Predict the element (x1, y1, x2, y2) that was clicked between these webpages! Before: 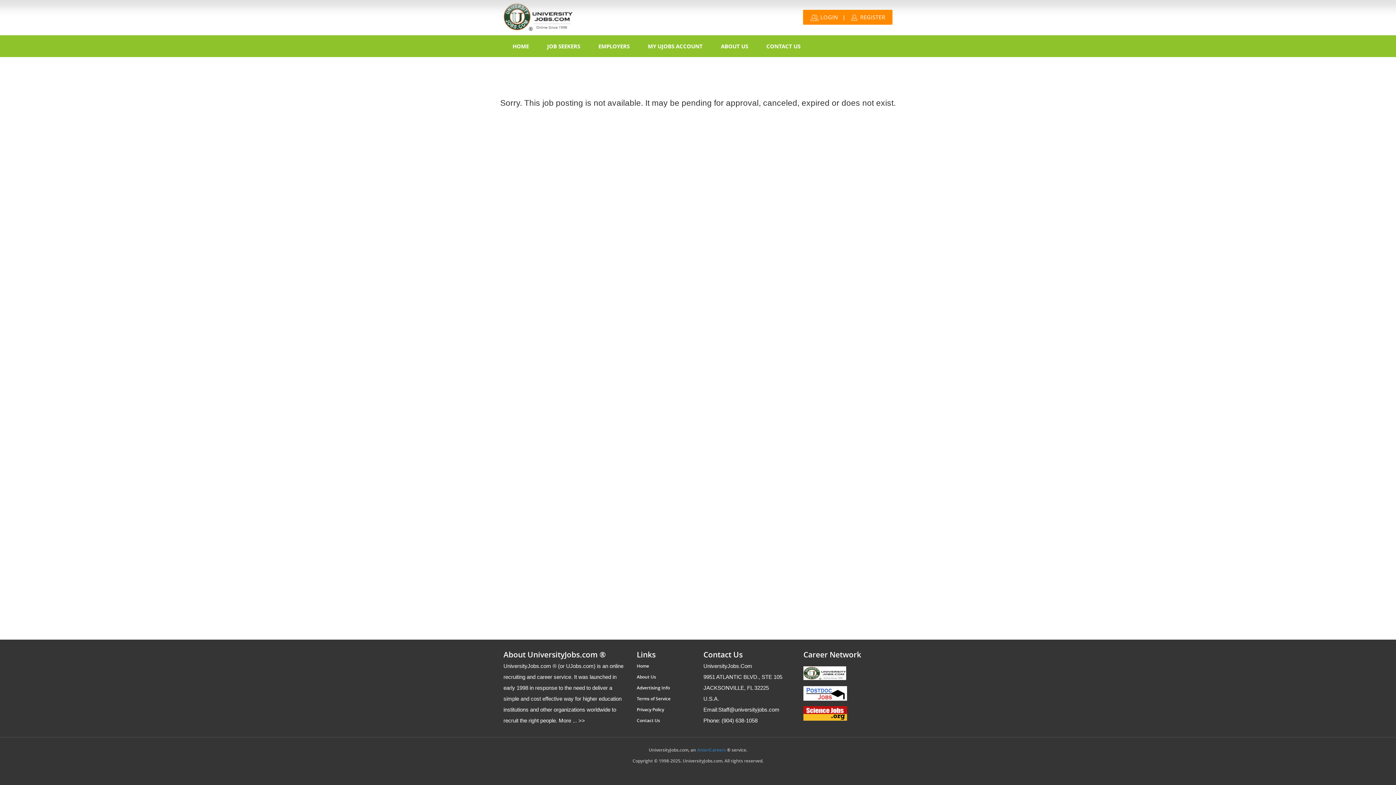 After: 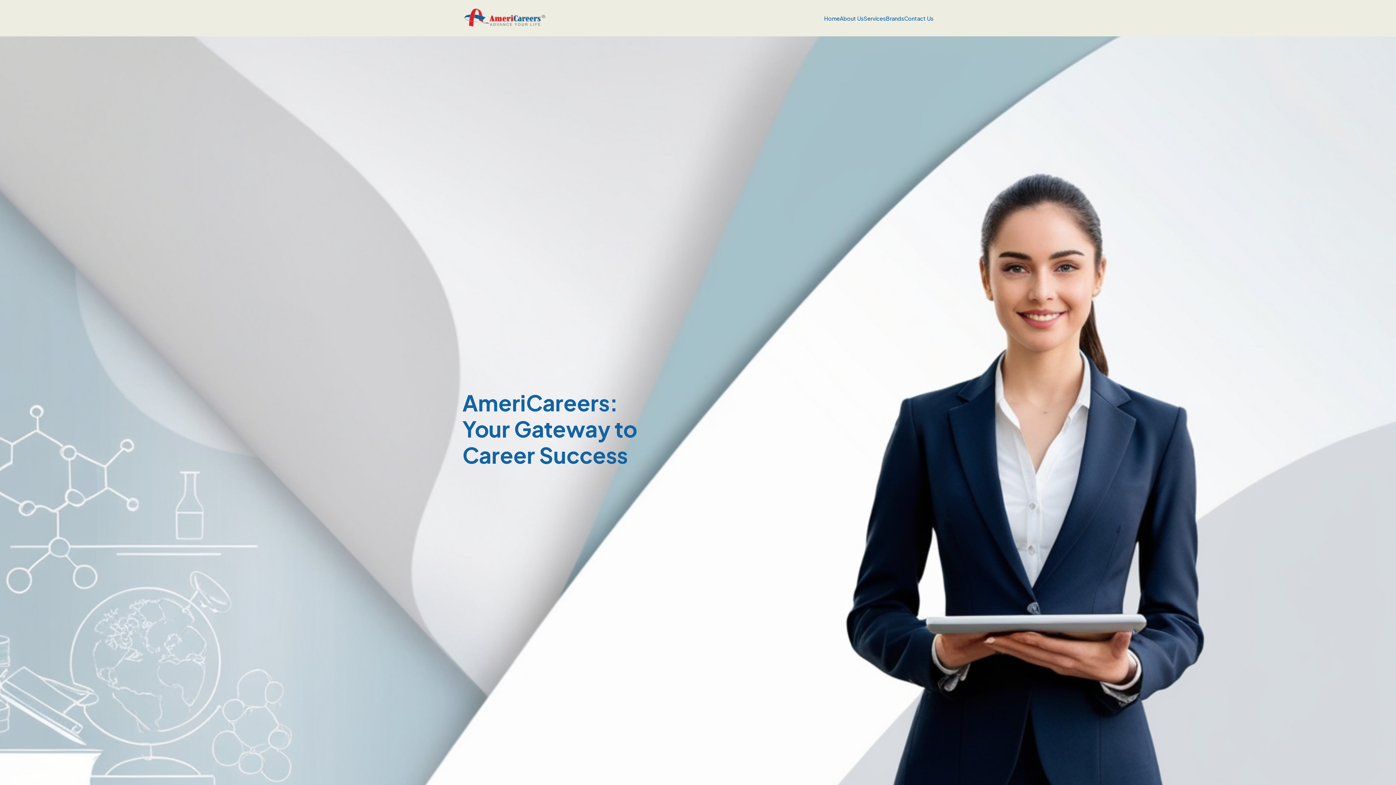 Action: bbox: (697, 748, 726, 753) label: AmeriCareers